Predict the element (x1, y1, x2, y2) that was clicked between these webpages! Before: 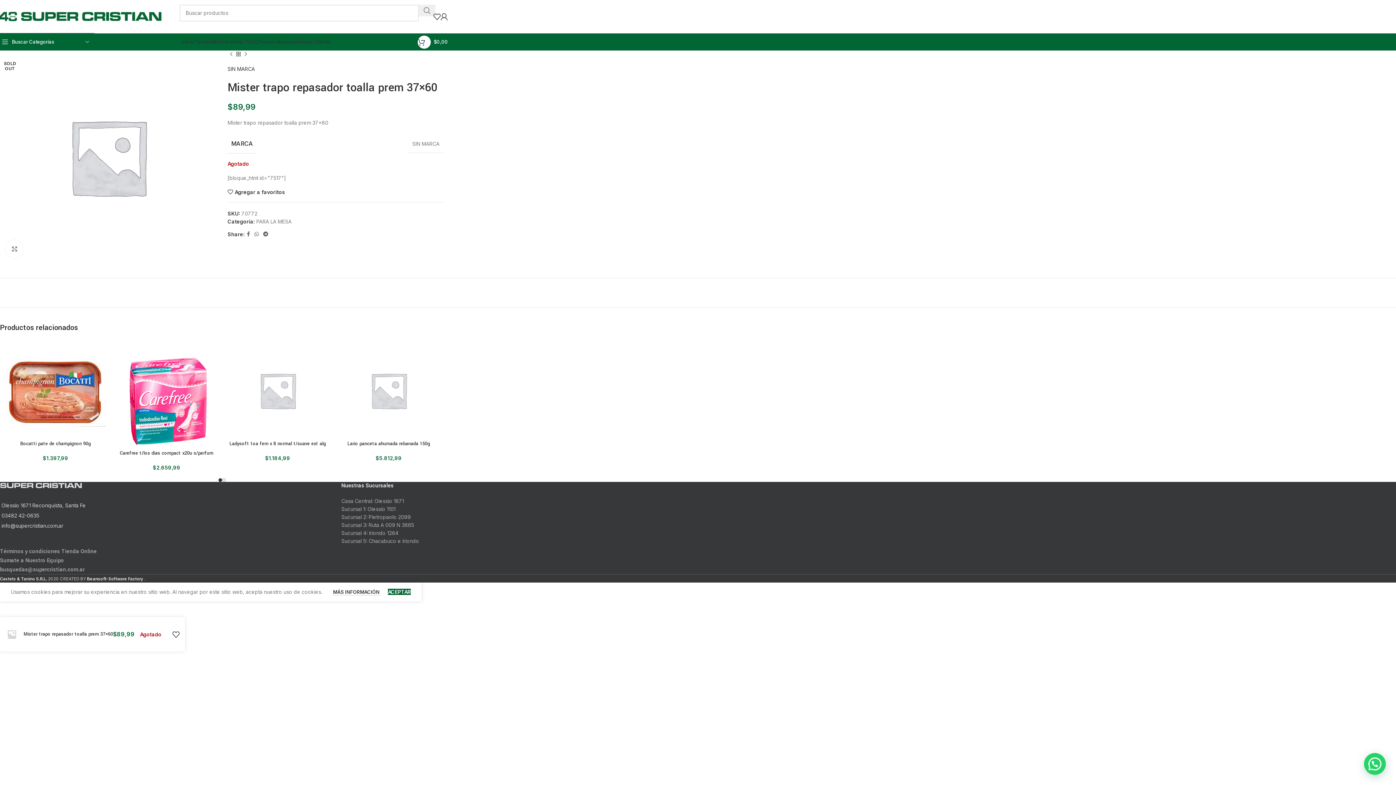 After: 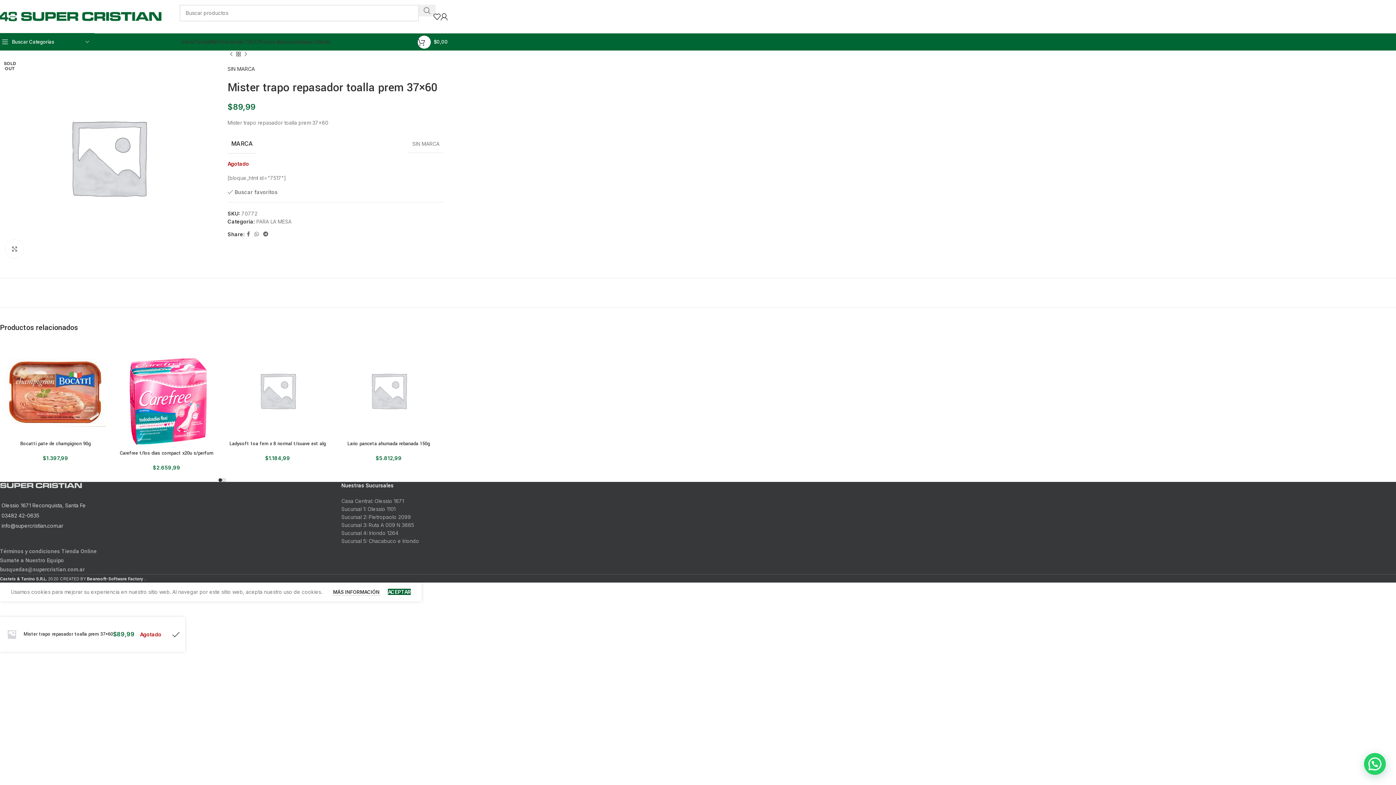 Action: bbox: (227, 189, 284, 194) label: Agregar a favoritos